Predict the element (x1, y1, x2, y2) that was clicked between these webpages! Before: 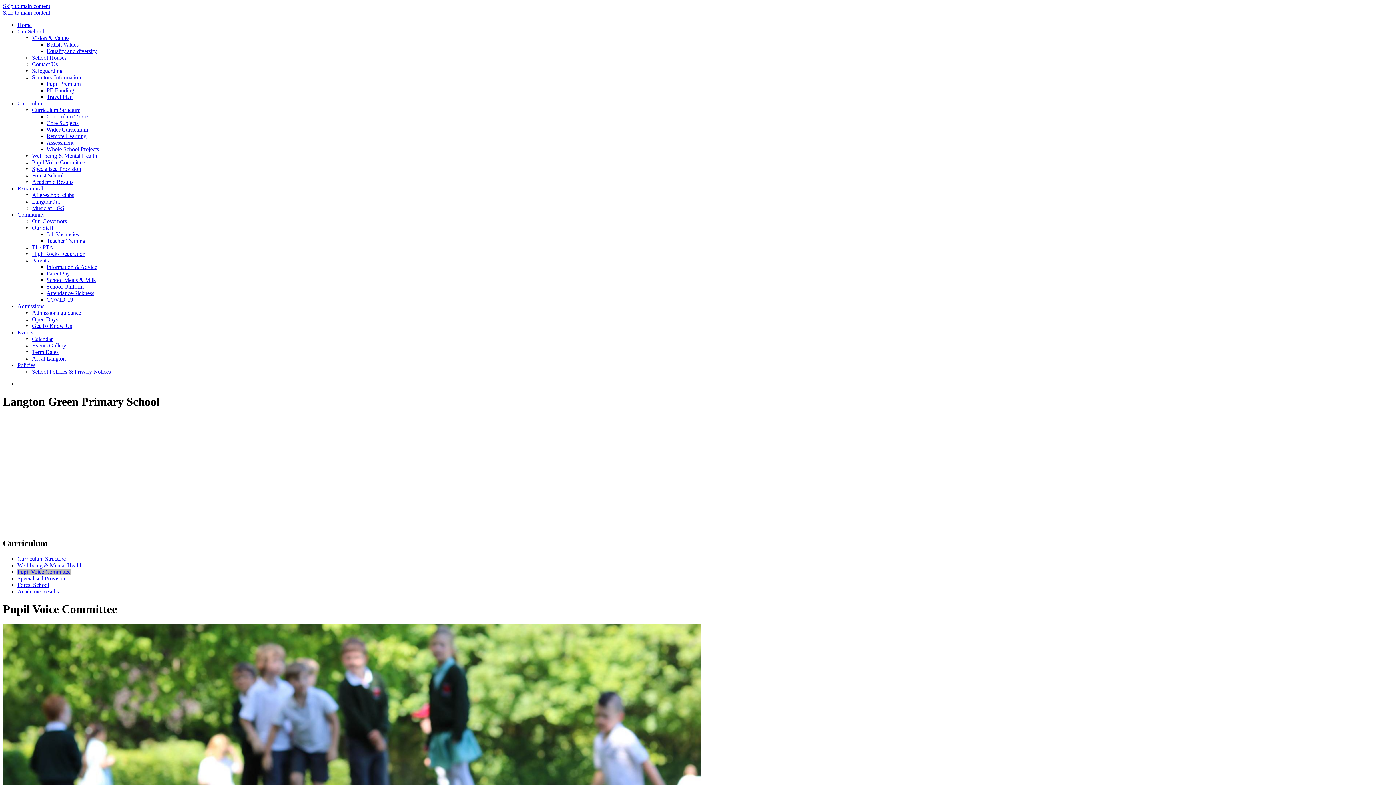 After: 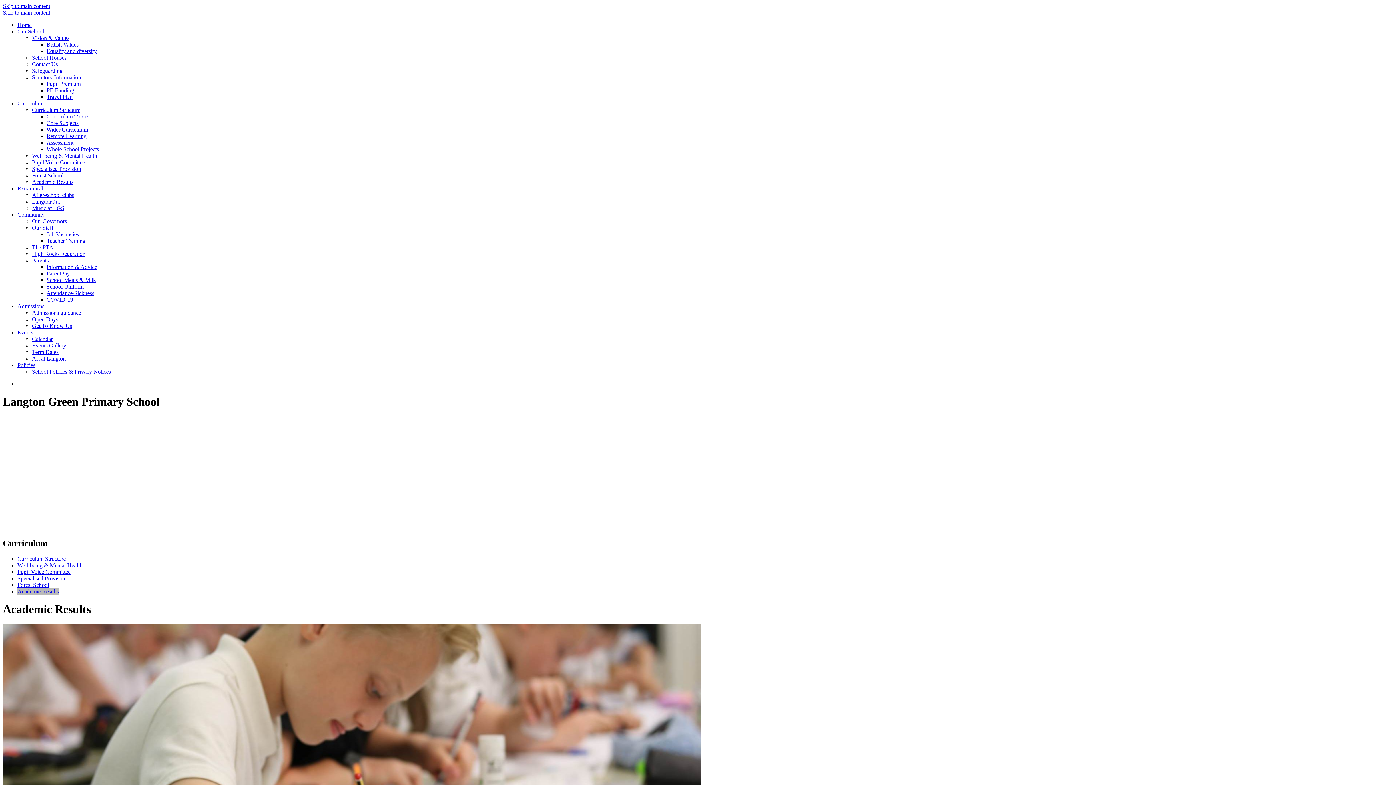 Action: label: Academic Results bbox: (32, 178, 73, 185)